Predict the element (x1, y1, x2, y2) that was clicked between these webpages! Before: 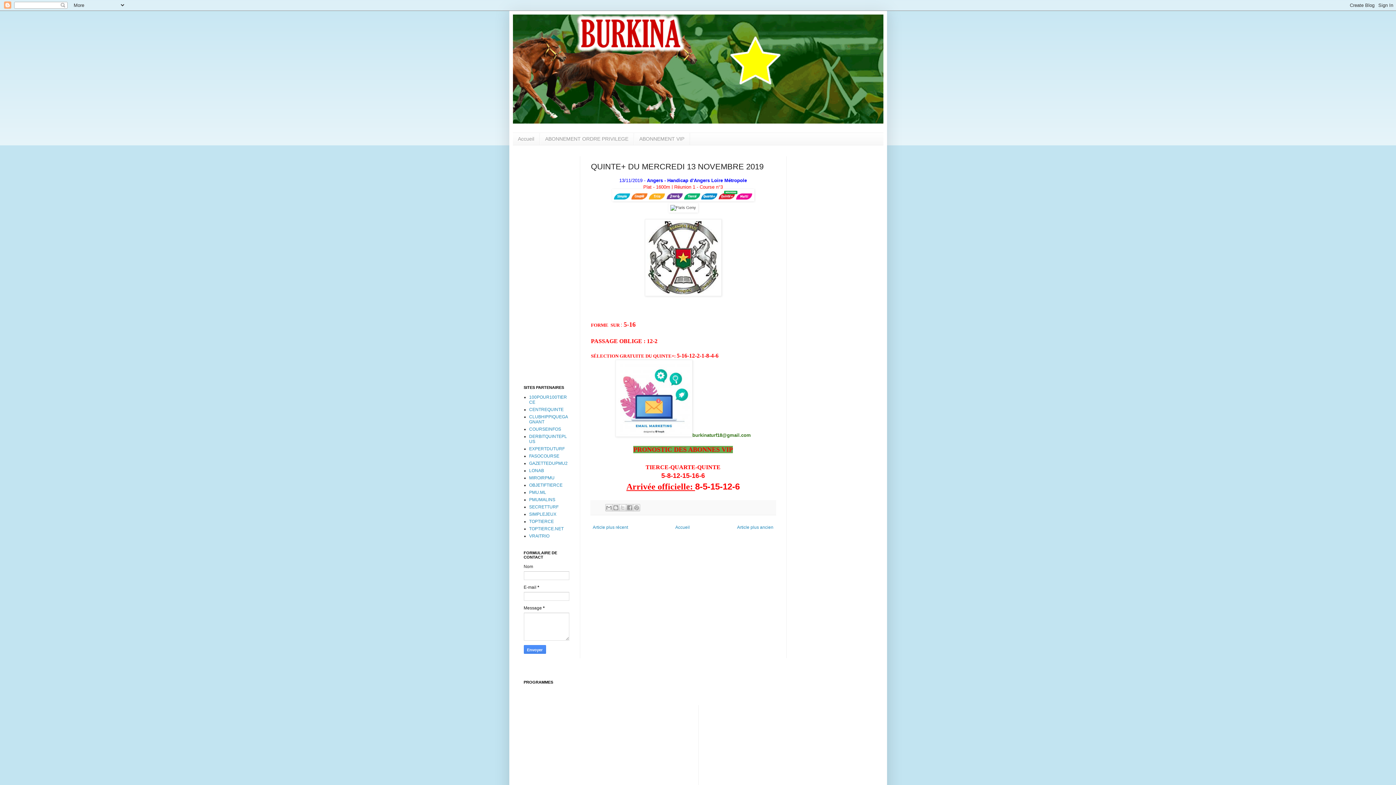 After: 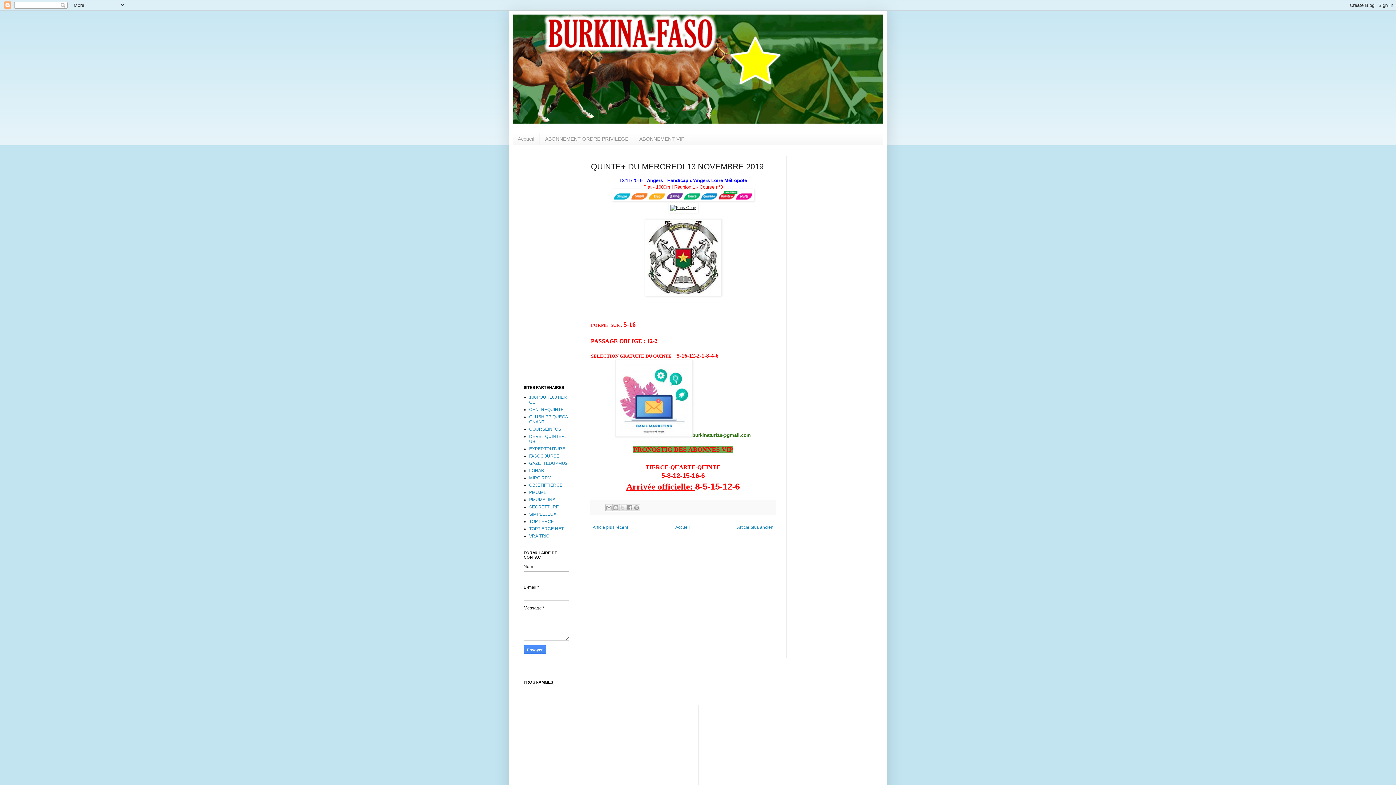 Action: bbox: (668, 205, 698, 209)